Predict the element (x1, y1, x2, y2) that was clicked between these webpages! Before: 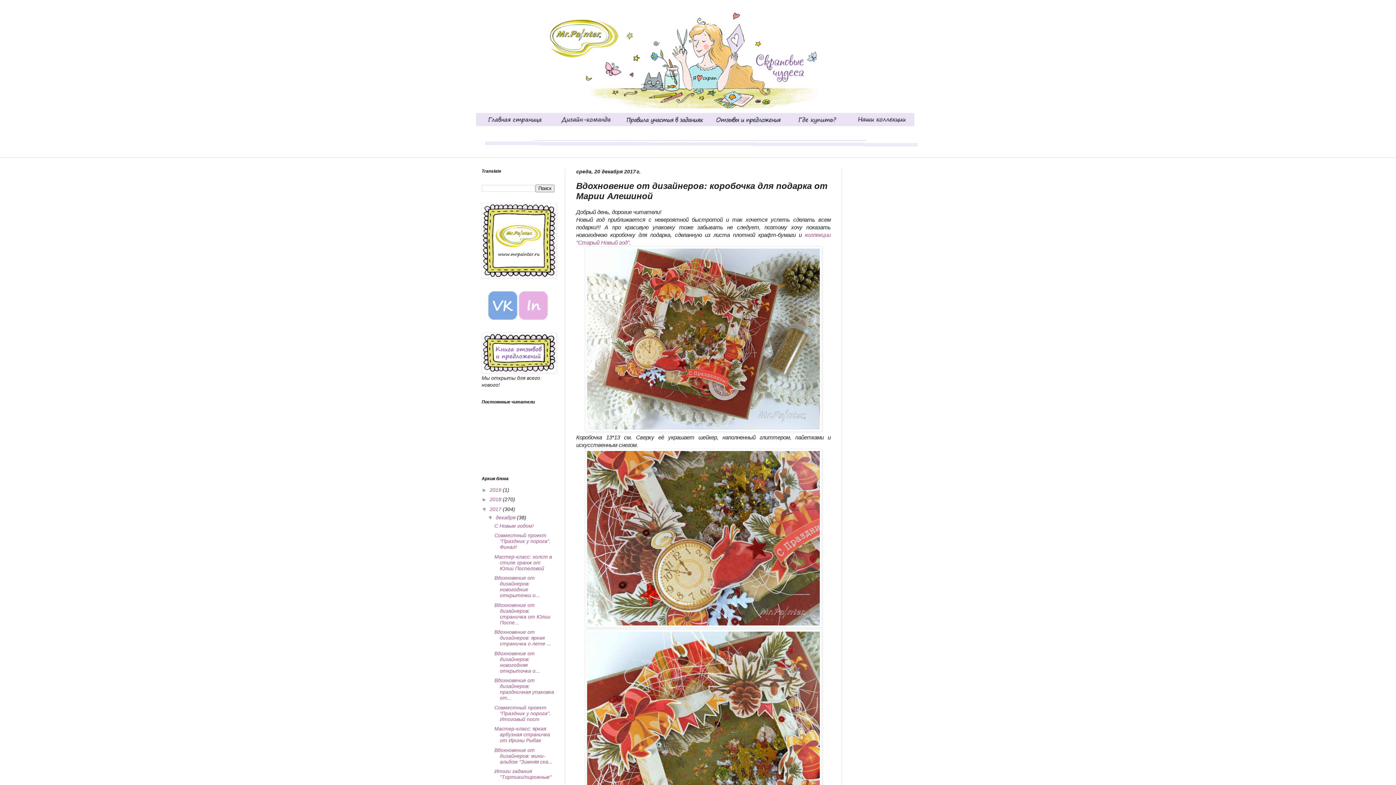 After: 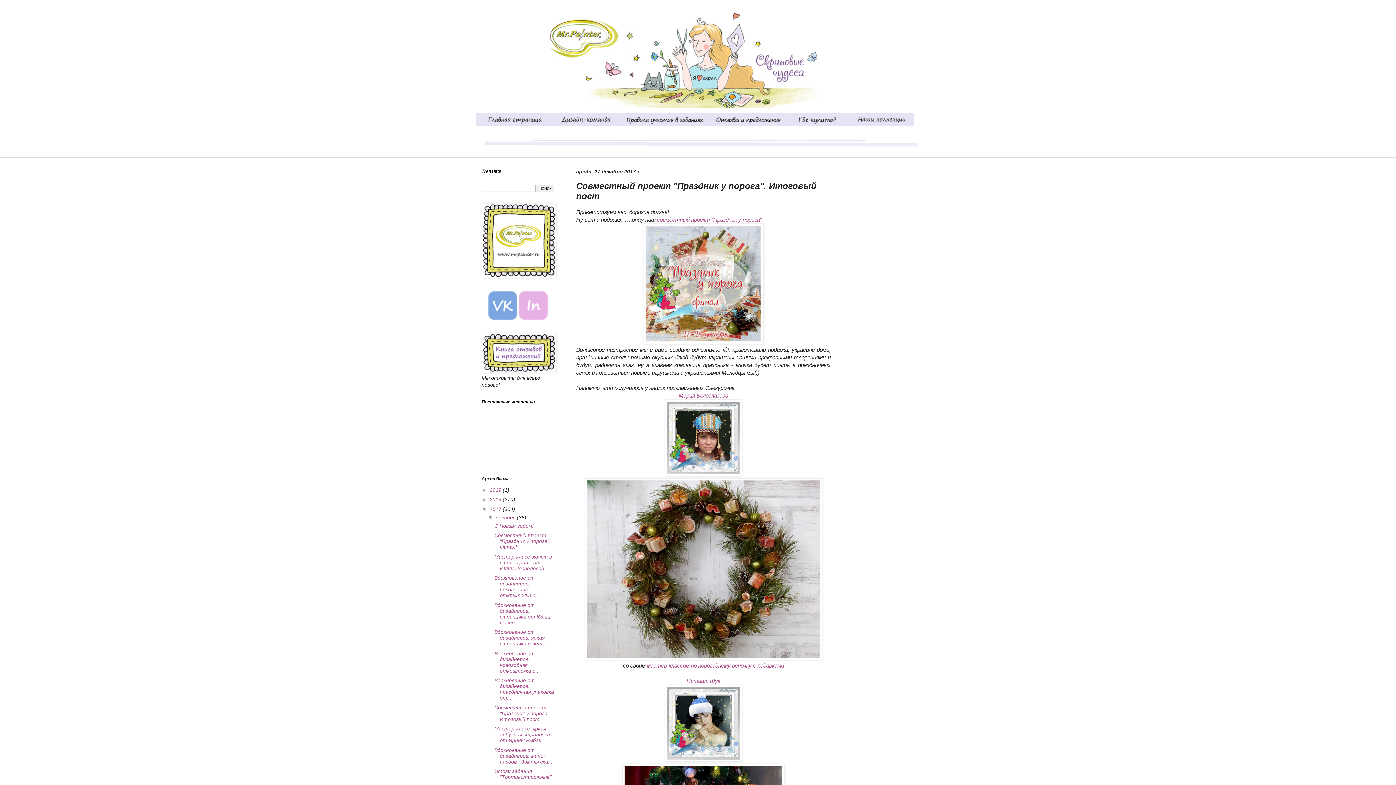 Action: label: Совместный проект "Праздник у порога". Итоговый пост bbox: (494, 704, 550, 722)